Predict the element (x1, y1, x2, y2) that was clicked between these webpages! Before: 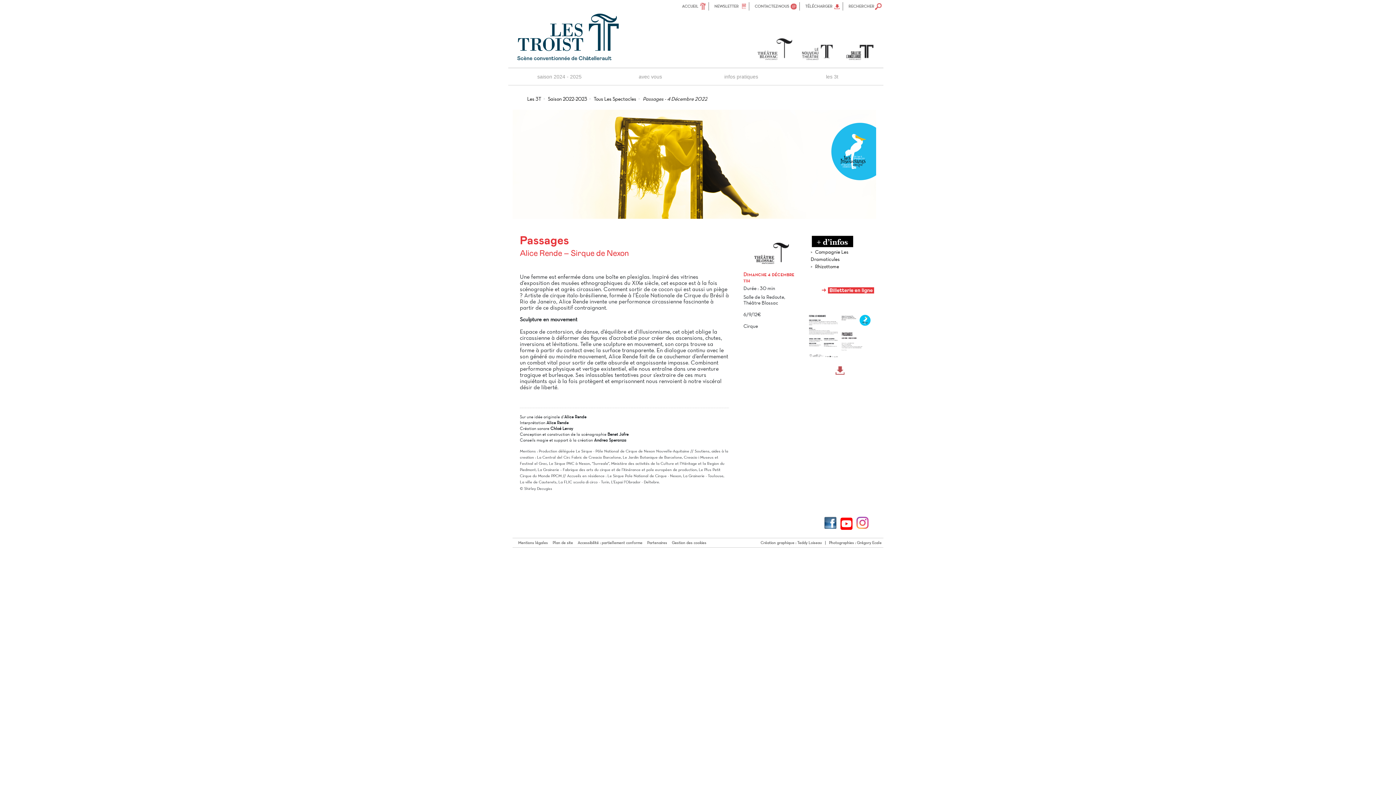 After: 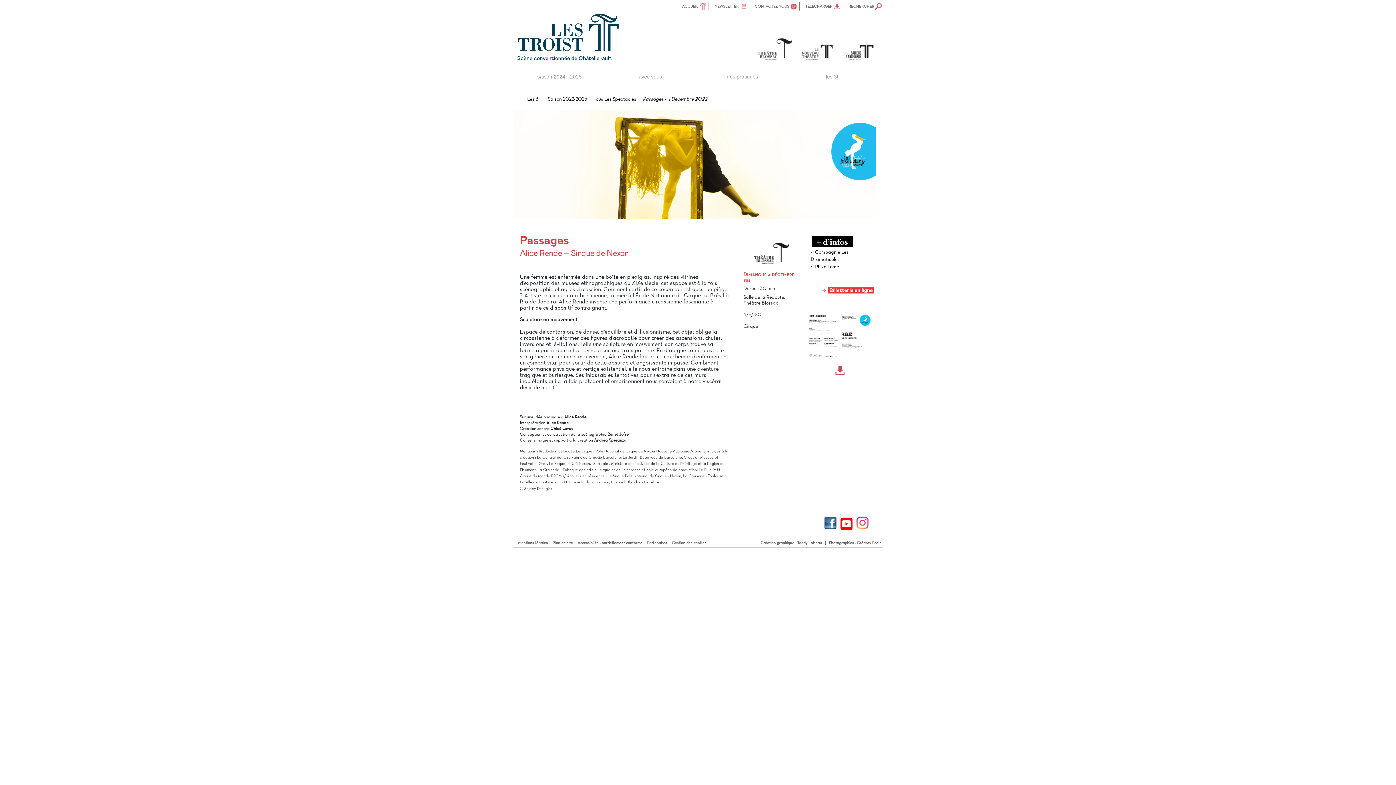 Action: bbox: (840, 517, 852, 529)